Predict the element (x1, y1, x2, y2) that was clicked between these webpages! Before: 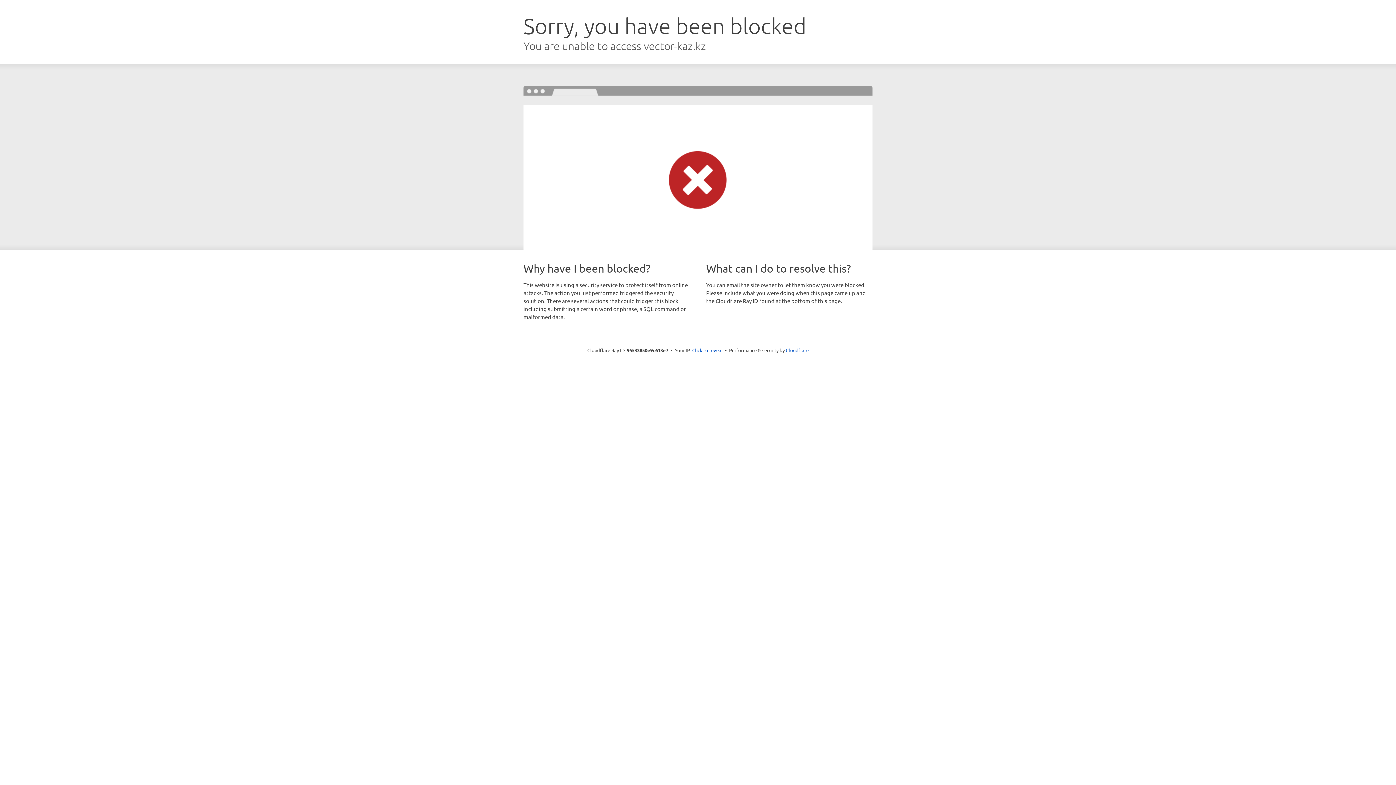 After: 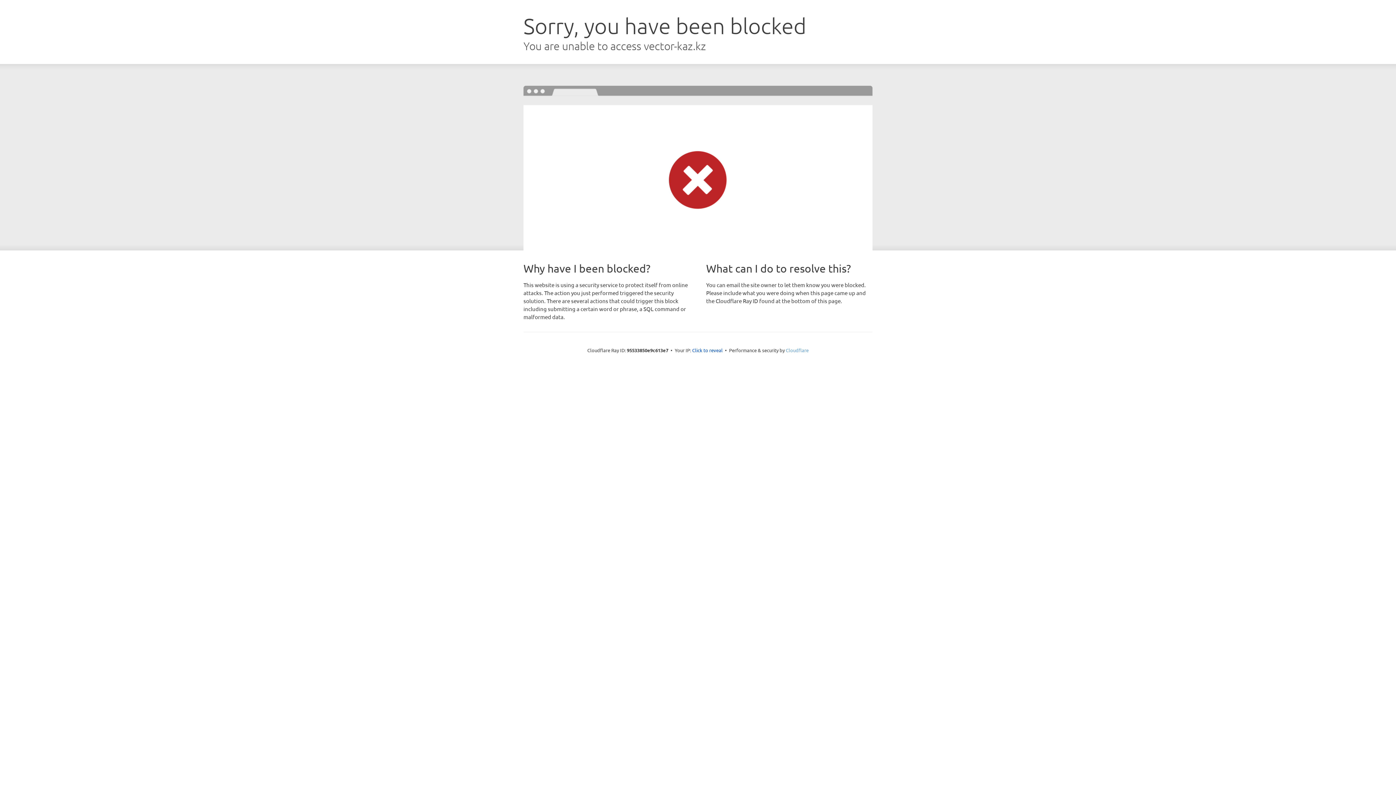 Action: label: Cloudflare bbox: (786, 347, 808, 353)